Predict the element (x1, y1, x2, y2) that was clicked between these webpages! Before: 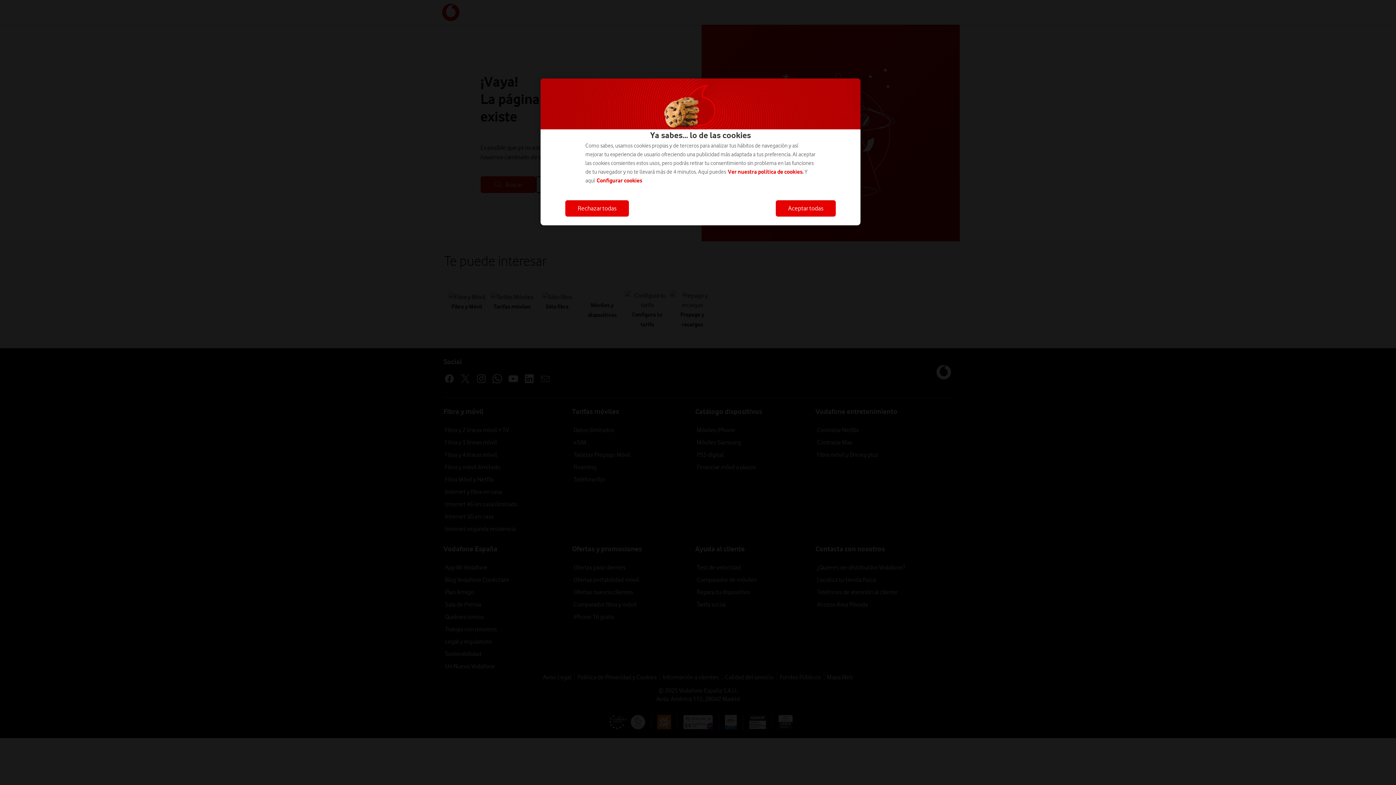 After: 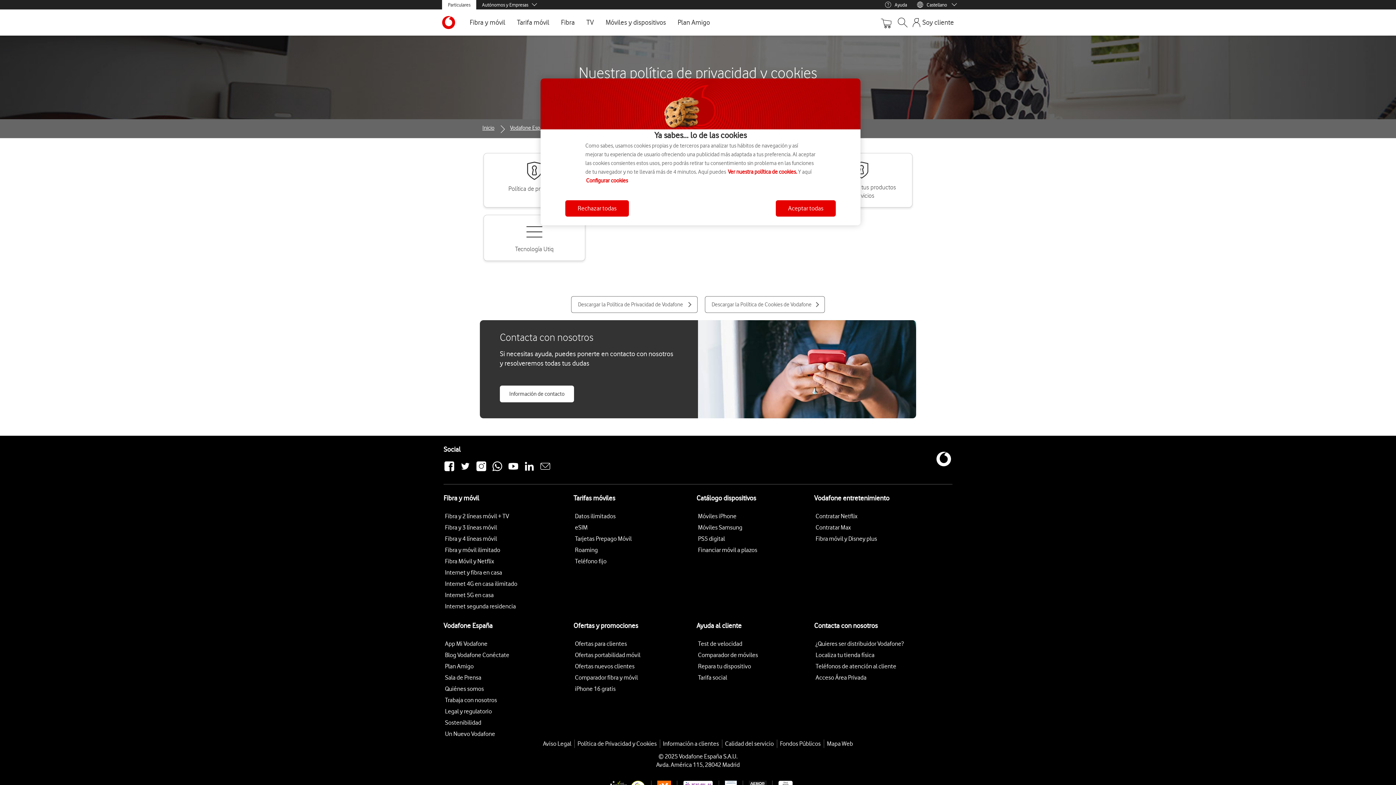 Action: label: Ver nuestra política de cookies. bbox: (728, 168, 803, 175)